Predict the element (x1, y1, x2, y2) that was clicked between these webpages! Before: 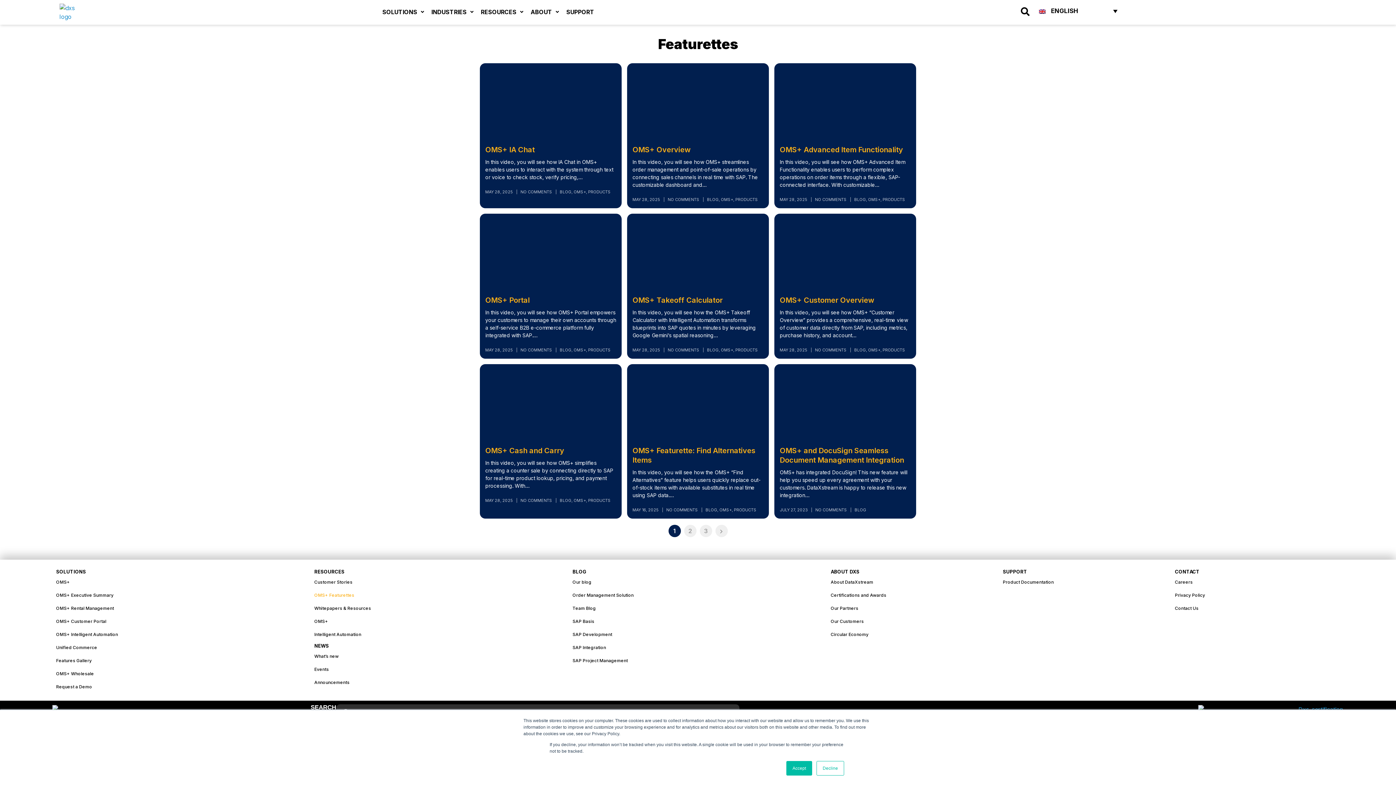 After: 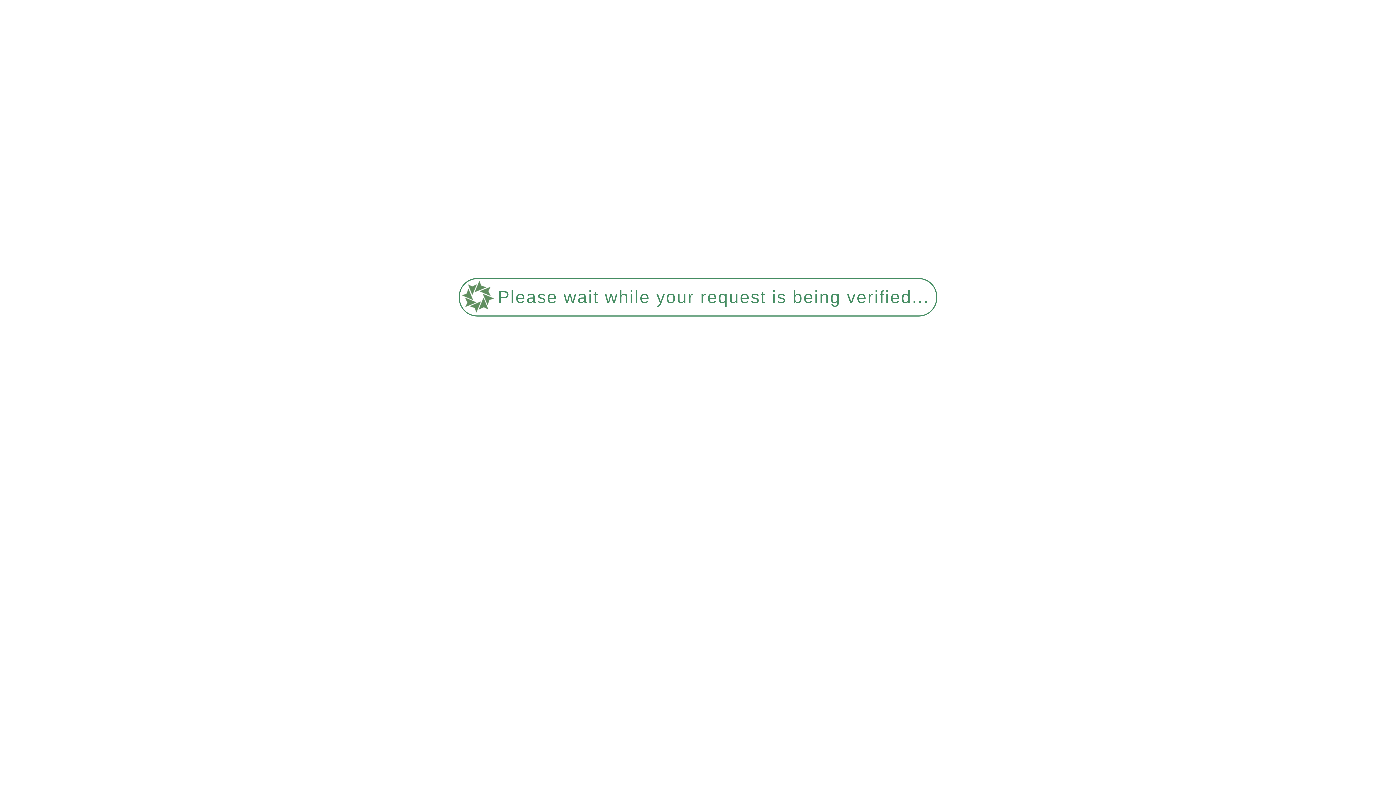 Action: bbox: (485, 68, 616, 137)